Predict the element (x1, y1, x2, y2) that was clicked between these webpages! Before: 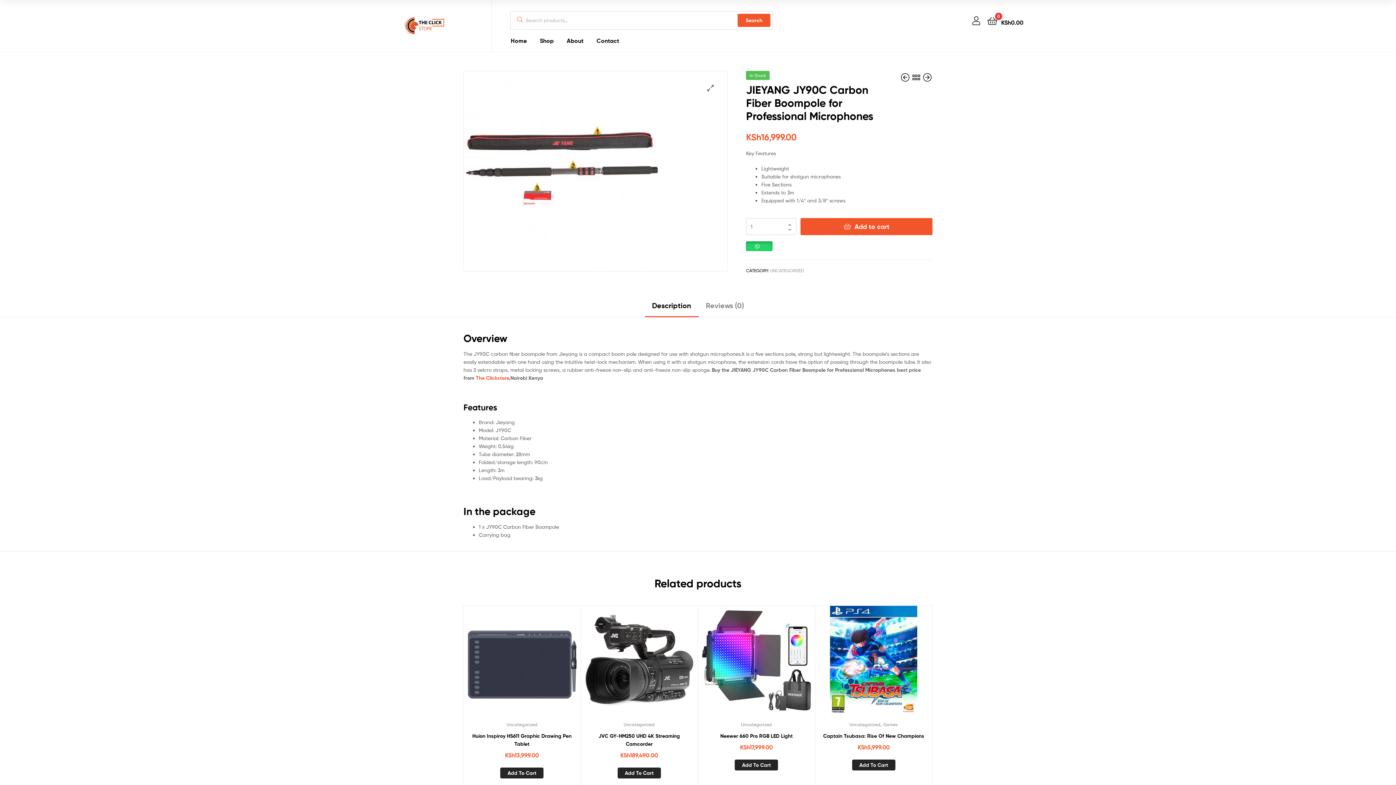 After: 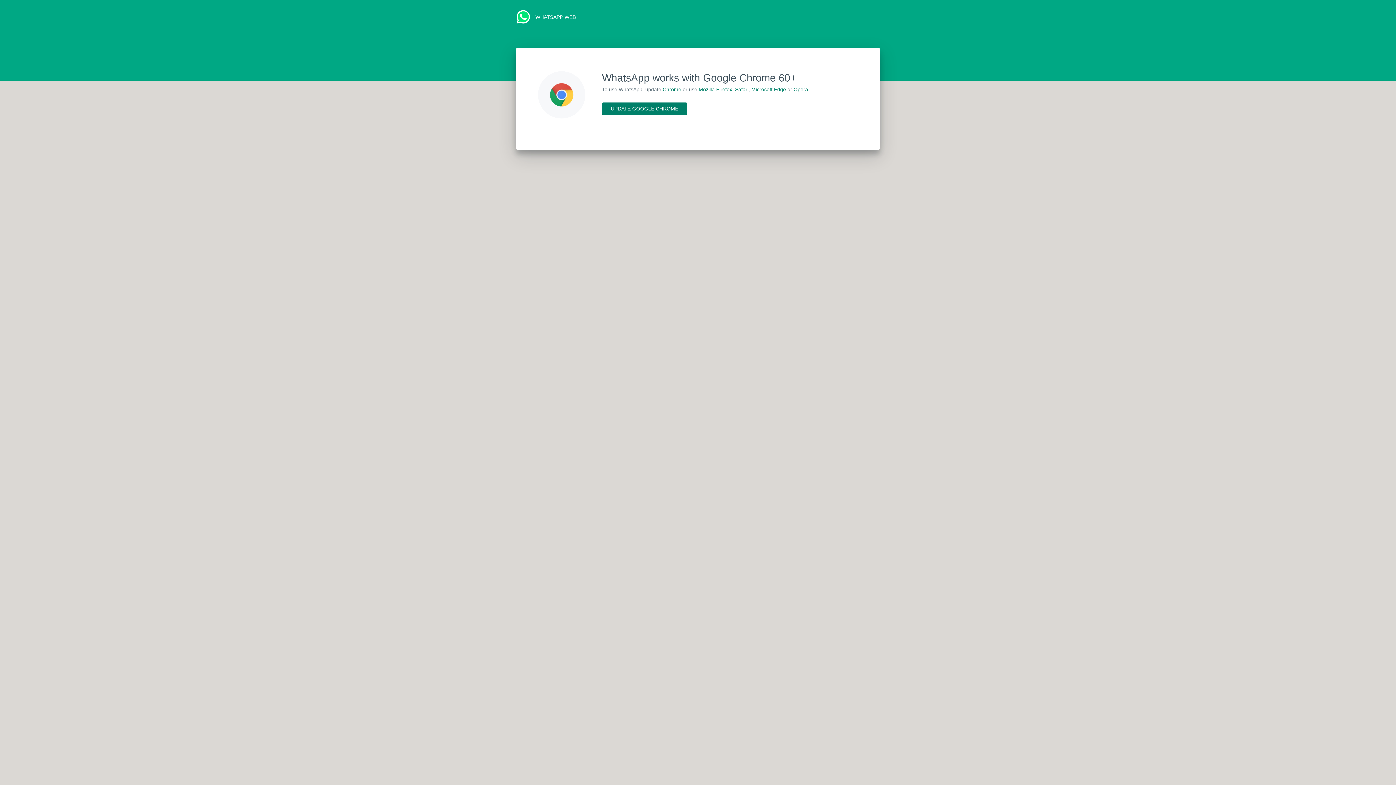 Action: bbox: (746, 241, 772, 251)